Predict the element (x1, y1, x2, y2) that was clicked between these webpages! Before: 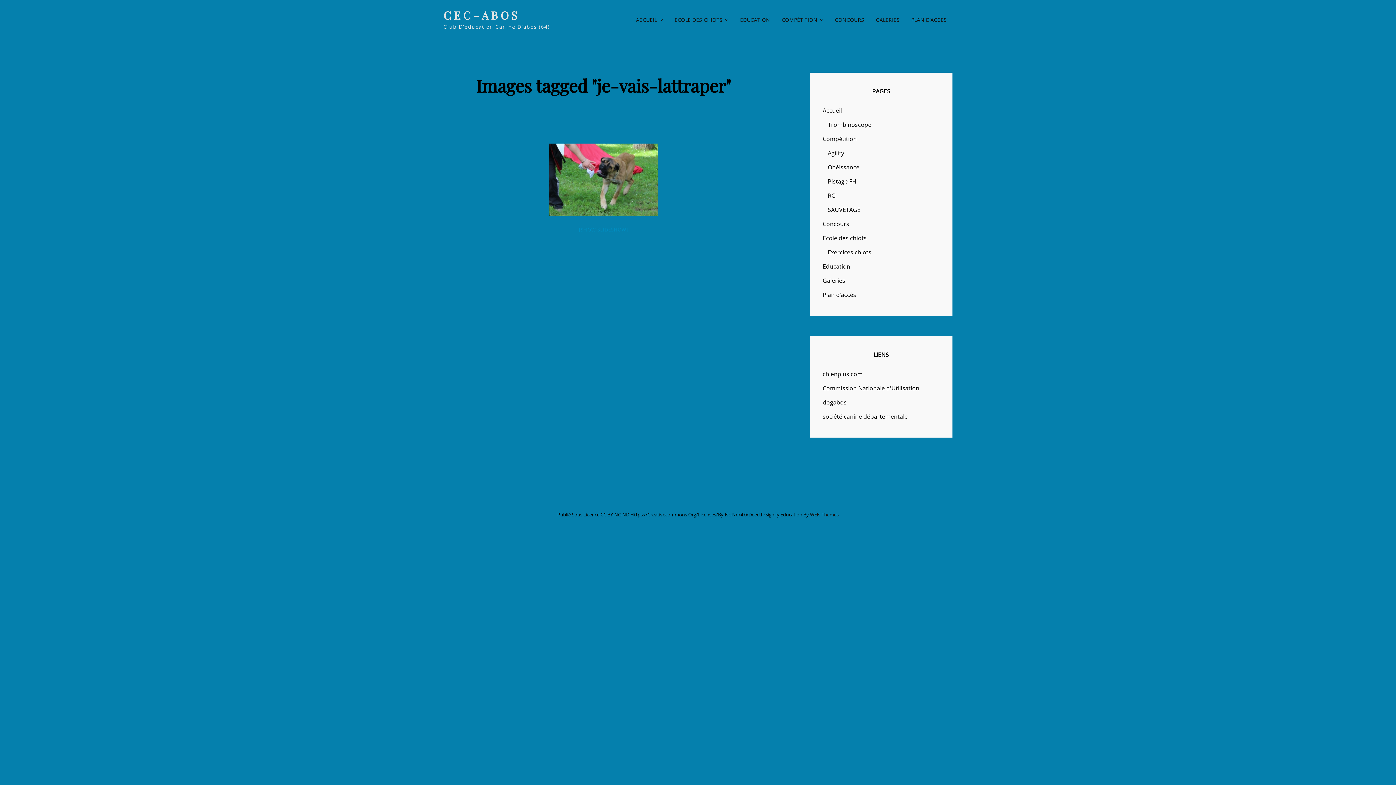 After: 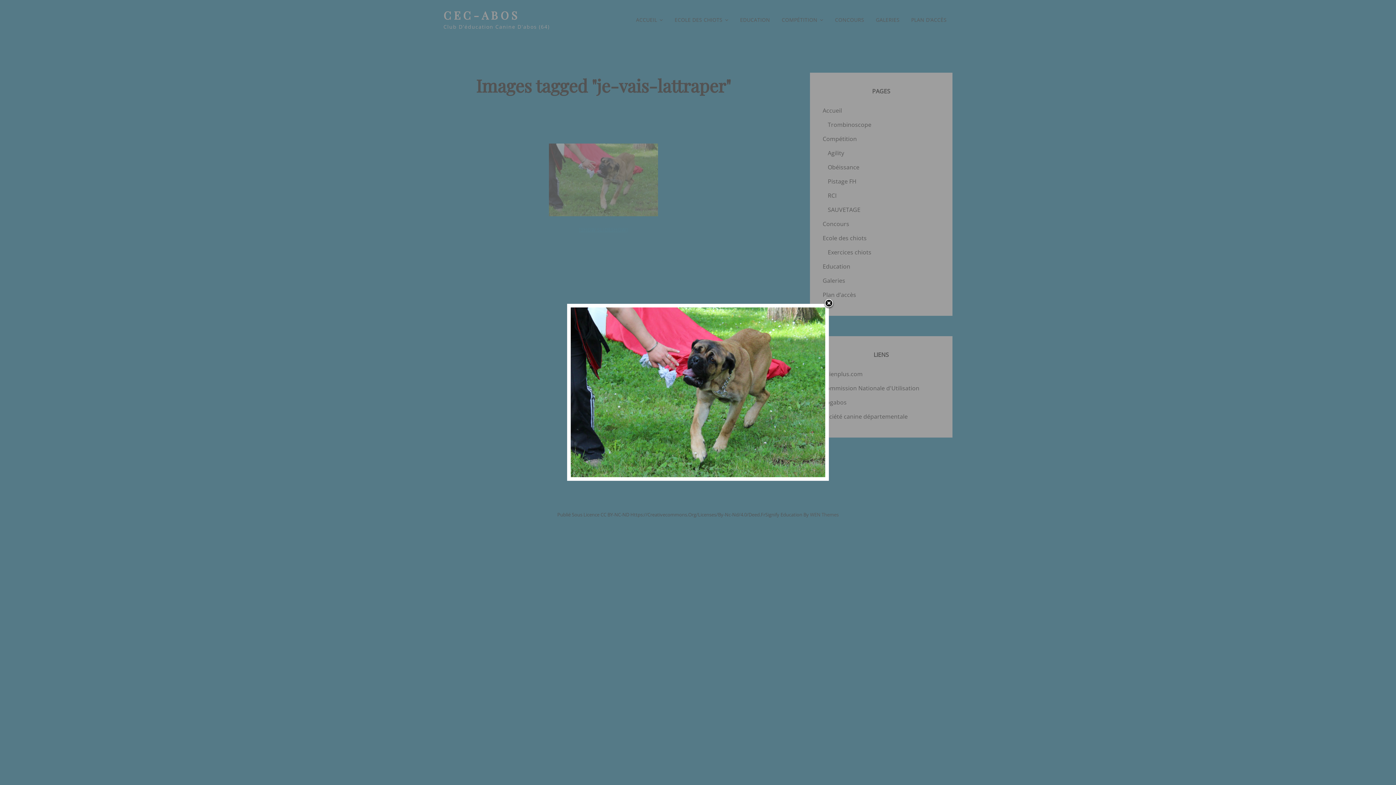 Action: bbox: (549, 143, 658, 216)